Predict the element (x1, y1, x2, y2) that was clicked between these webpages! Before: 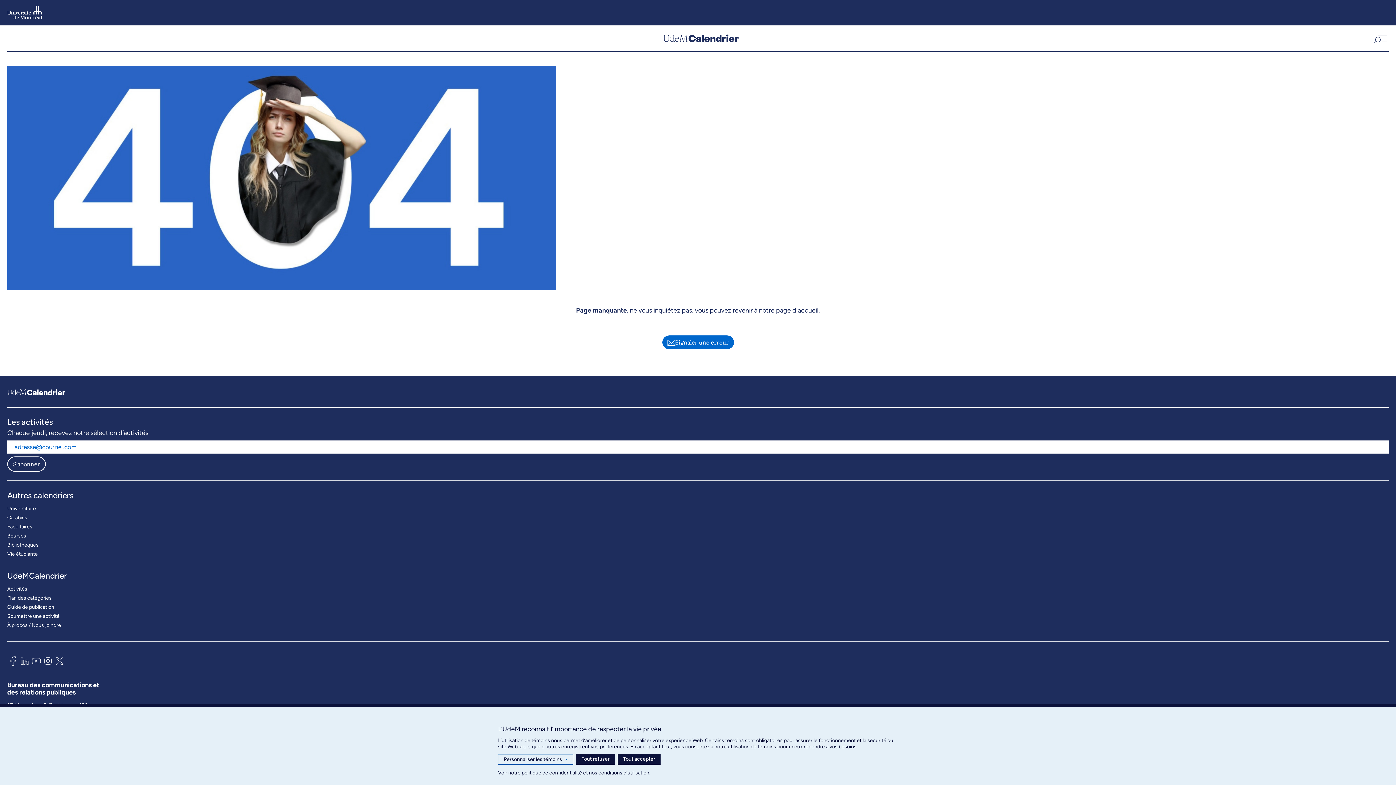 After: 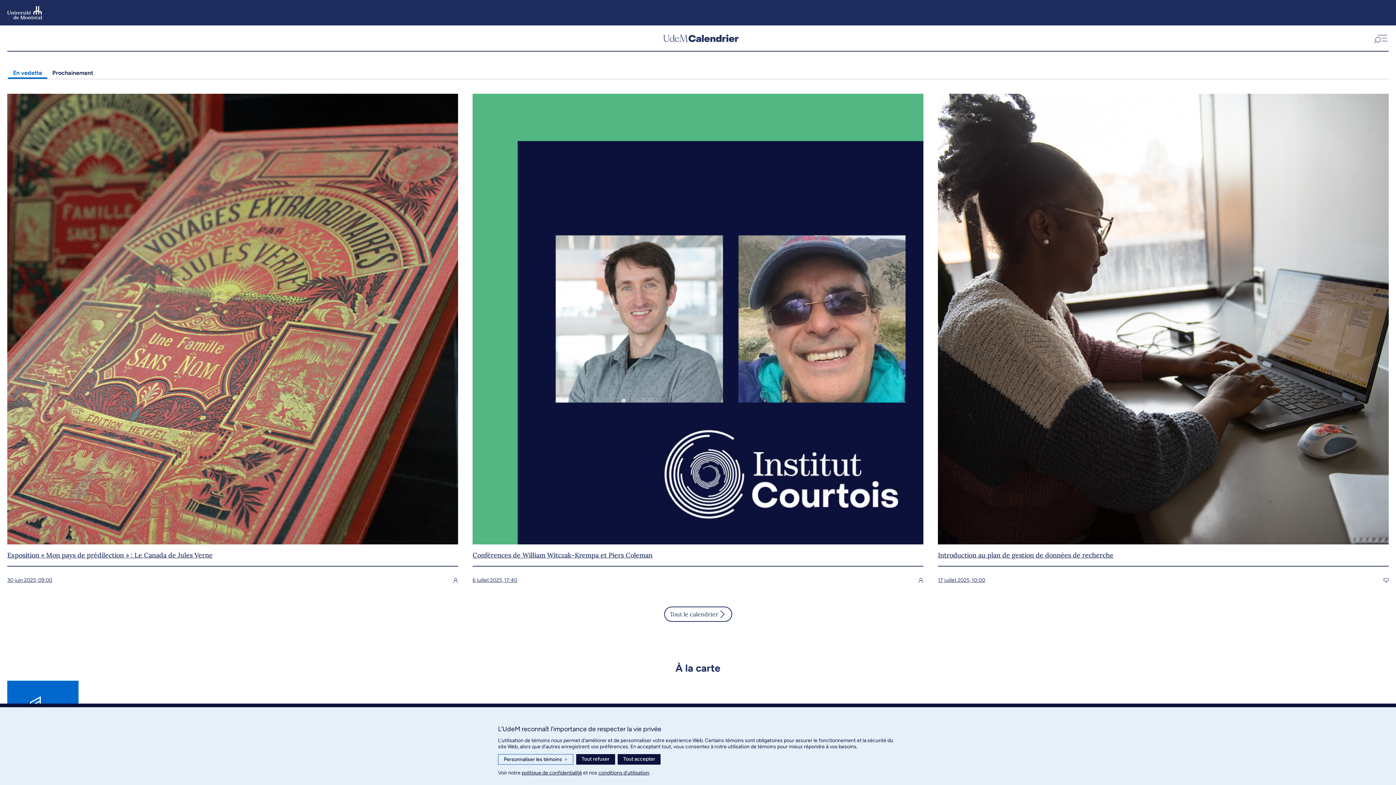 Action: label: Soumettre une activité bbox: (7, 611, 59, 620)